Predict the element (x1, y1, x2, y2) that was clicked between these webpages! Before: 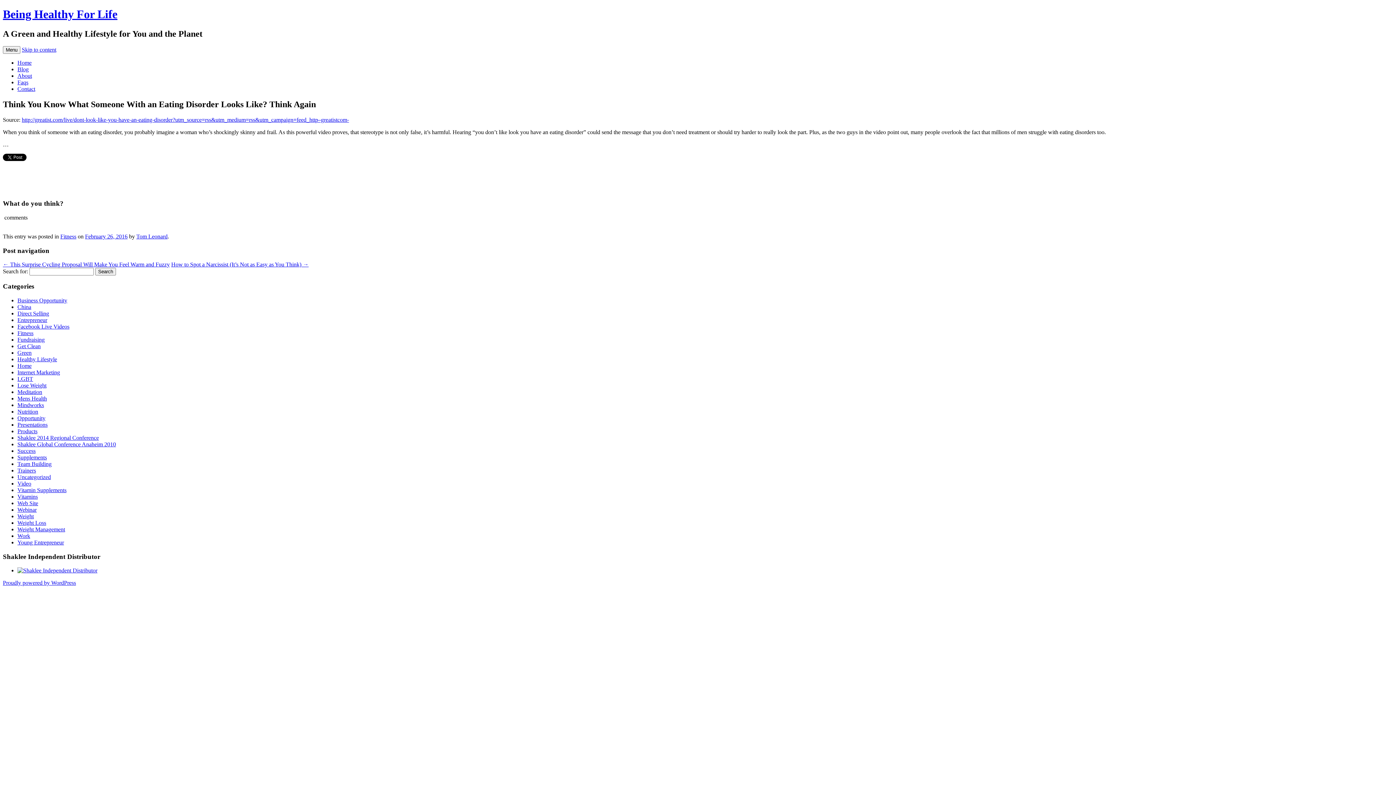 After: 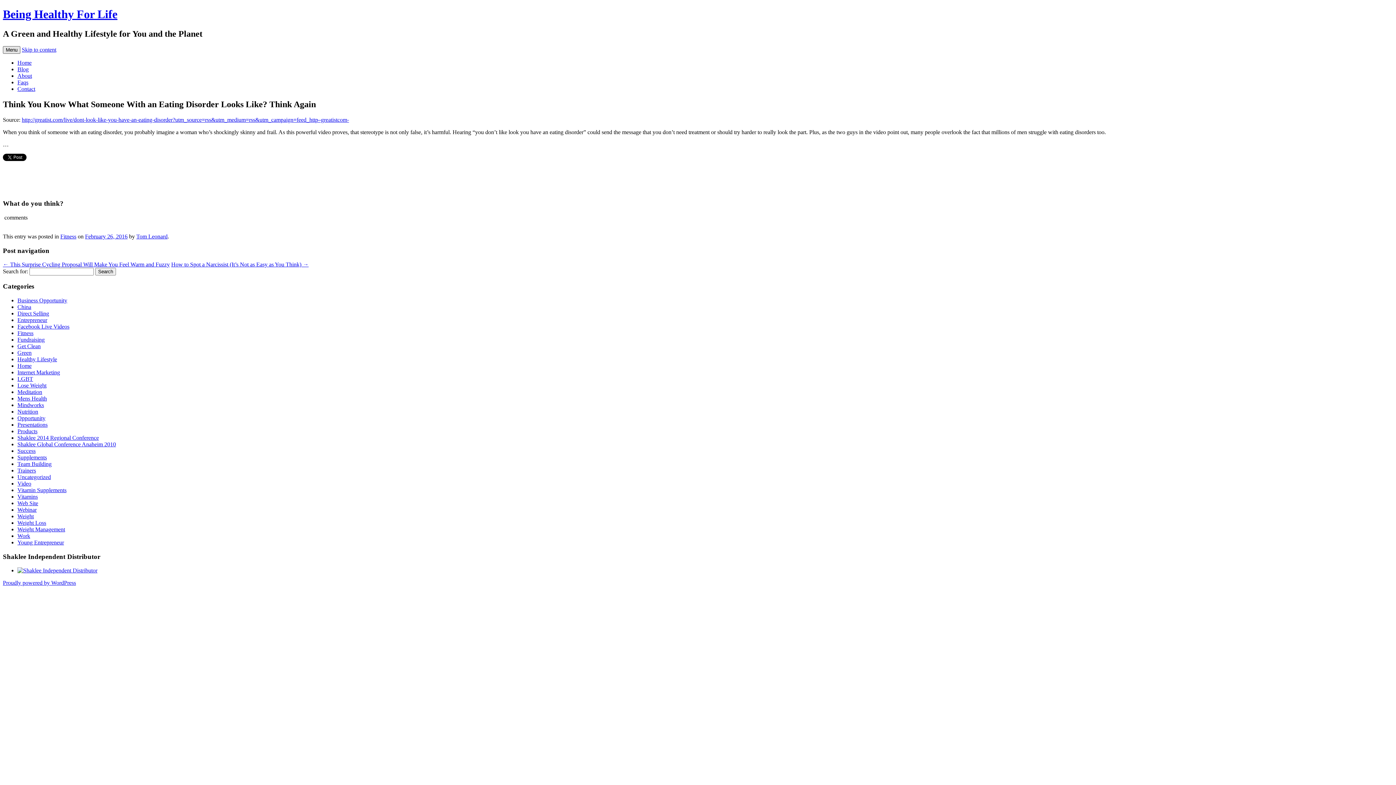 Action: bbox: (2, 46, 20, 53) label: Menu